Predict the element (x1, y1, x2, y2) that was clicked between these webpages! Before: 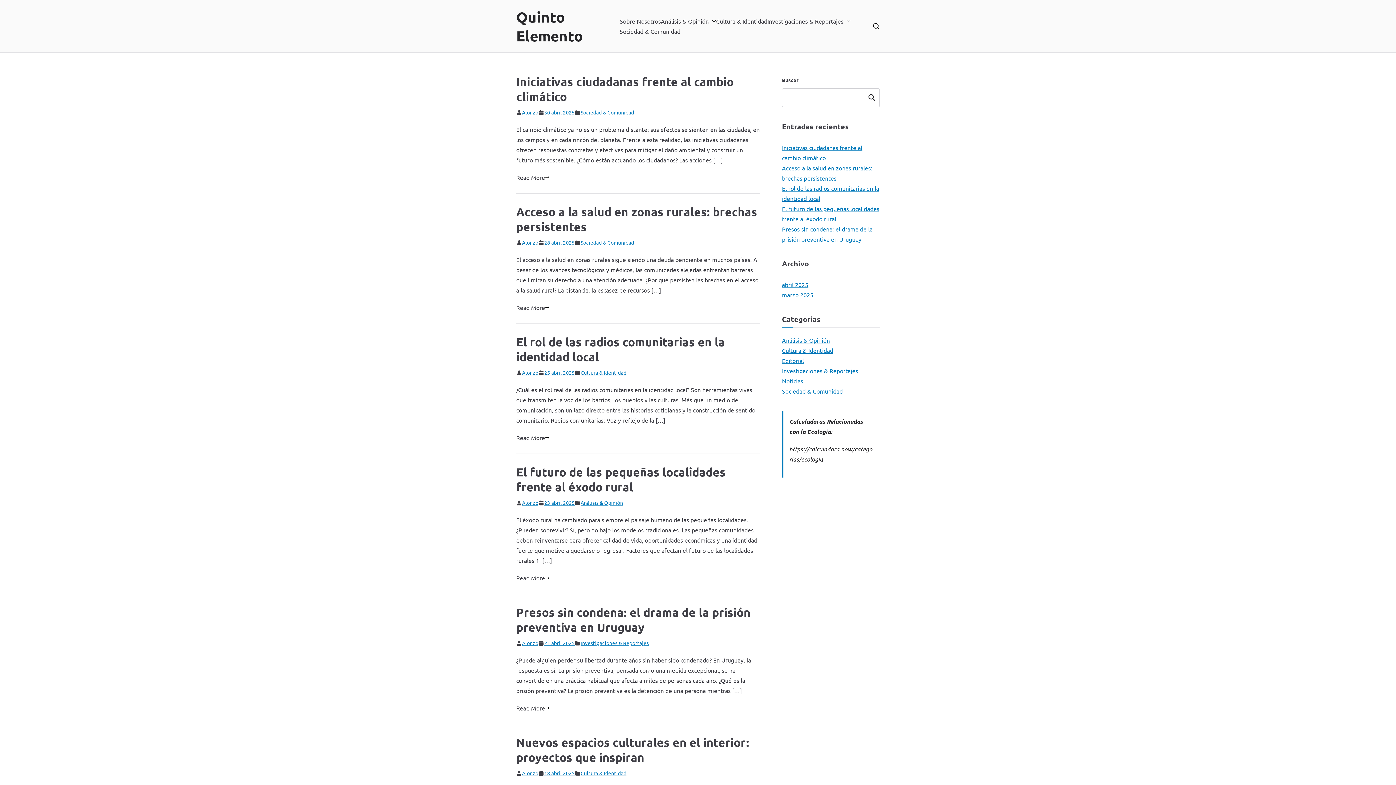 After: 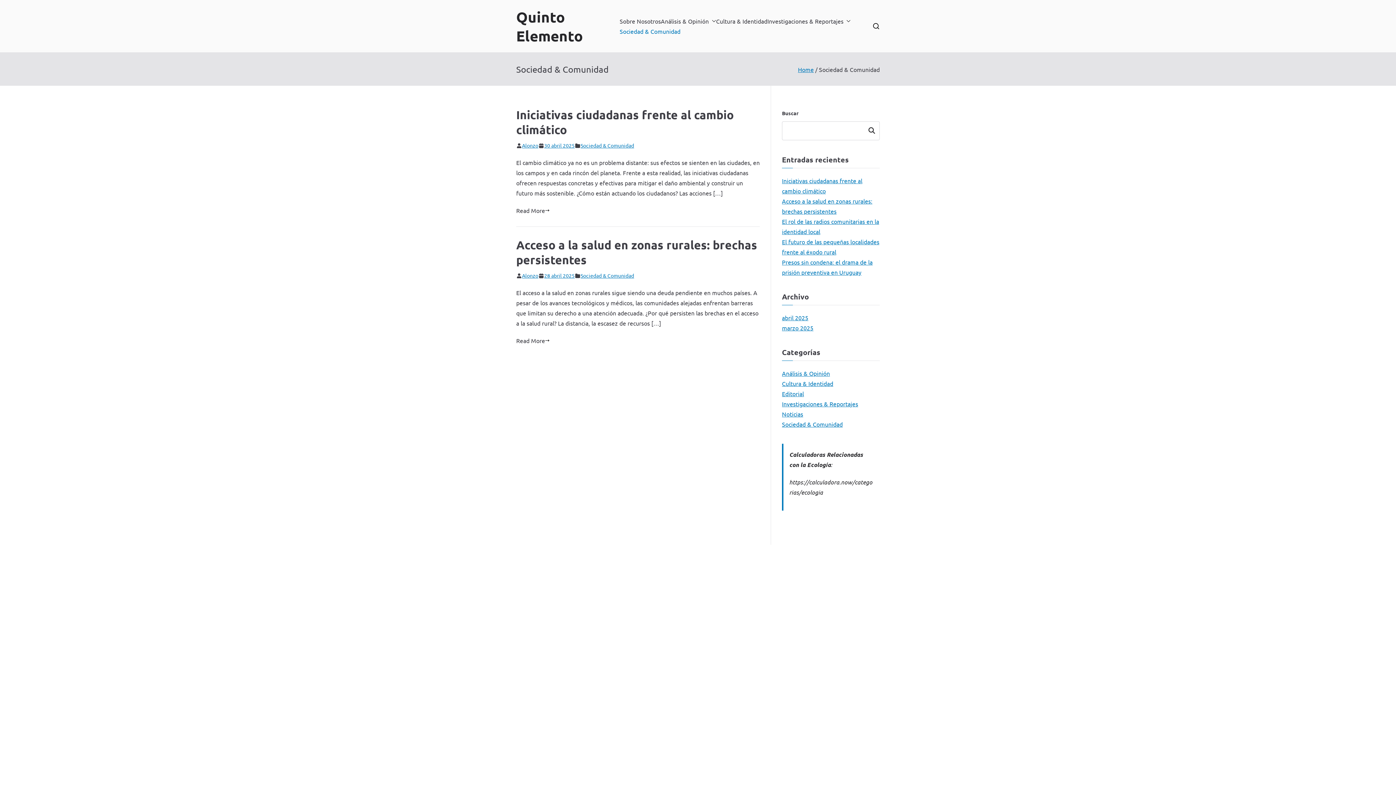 Action: bbox: (619, 26, 680, 36) label: Sociedad & Comunidad